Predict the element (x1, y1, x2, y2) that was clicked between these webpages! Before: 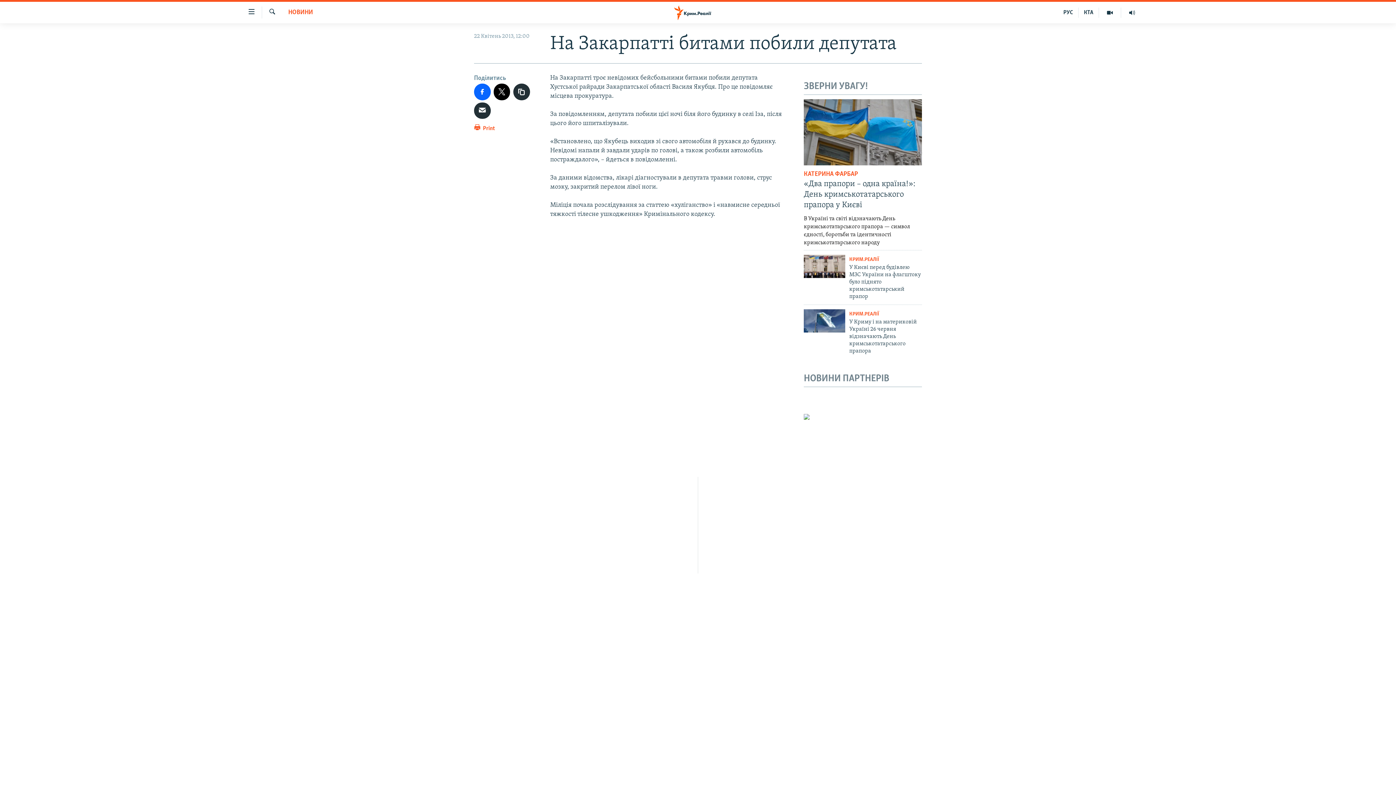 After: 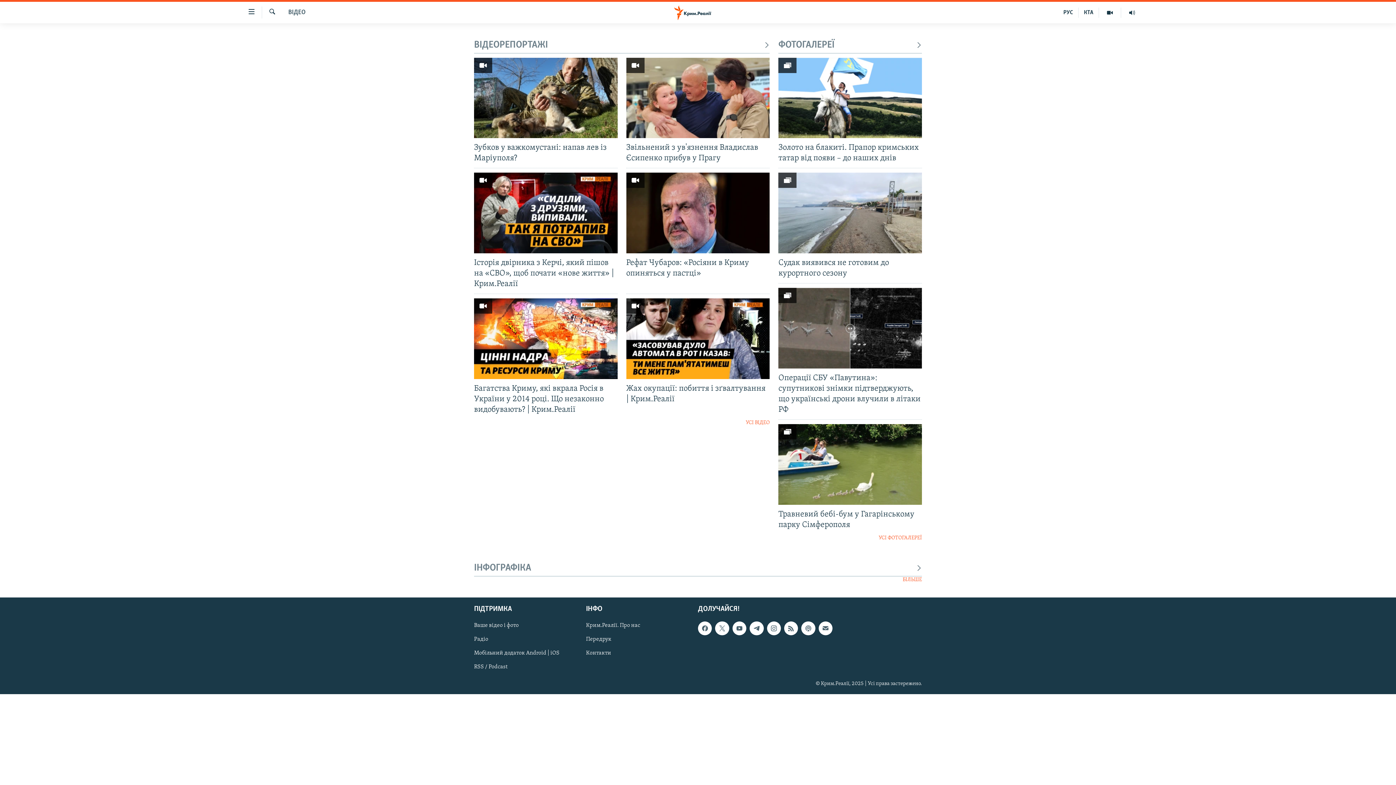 Action: bbox: (1099, 7, 1121, 17)